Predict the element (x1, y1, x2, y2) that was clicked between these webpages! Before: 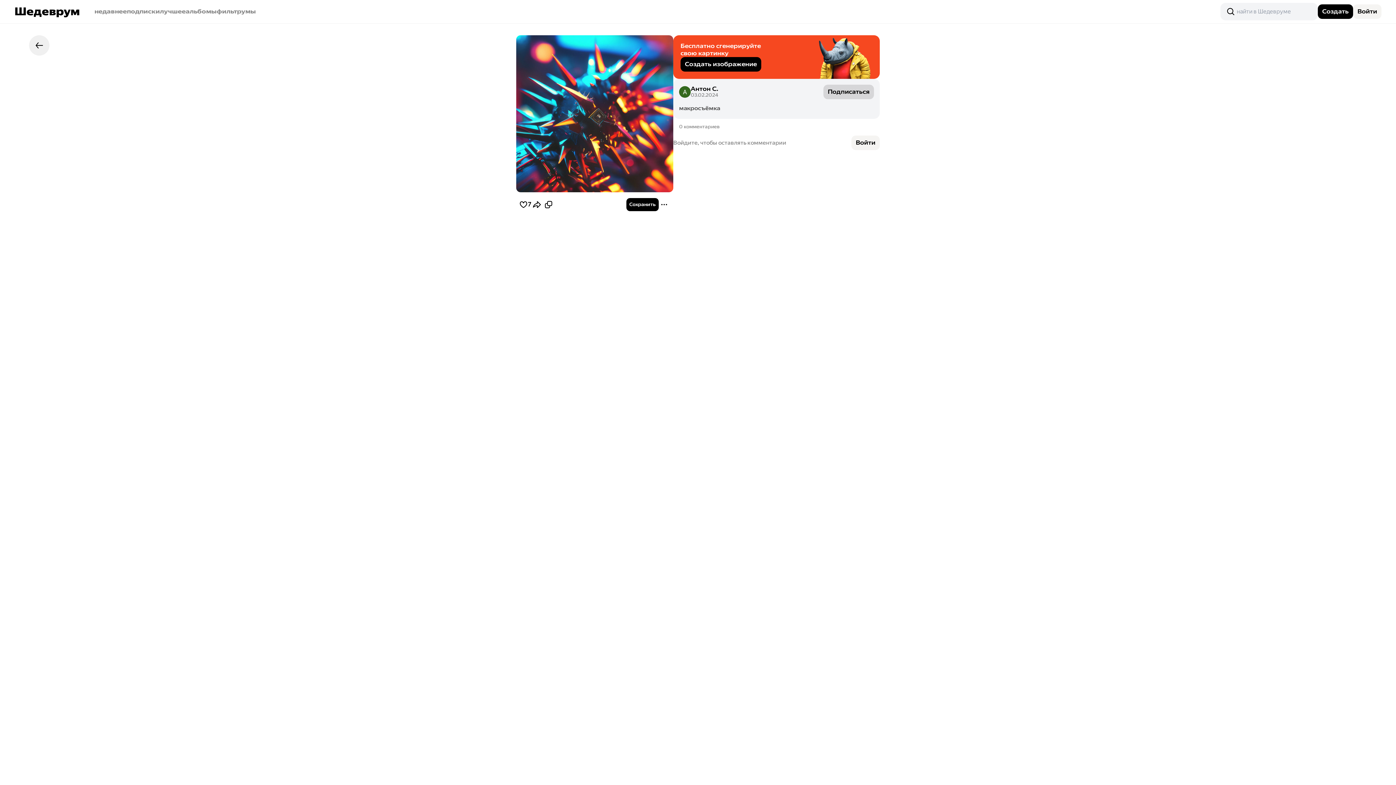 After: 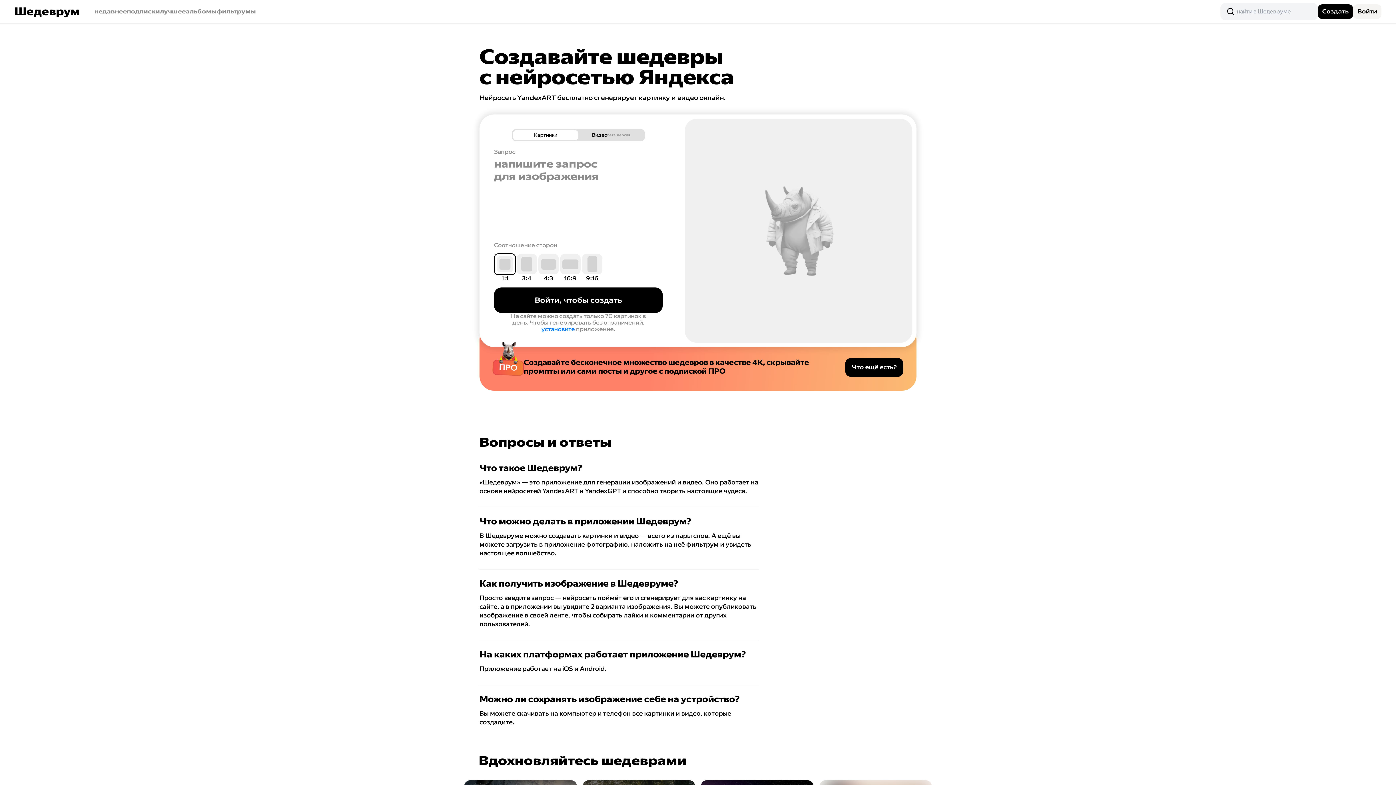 Action: label: Бесплатно сгенерируйте
свою картинку

Создать изображение bbox: (673, 35, 880, 78)